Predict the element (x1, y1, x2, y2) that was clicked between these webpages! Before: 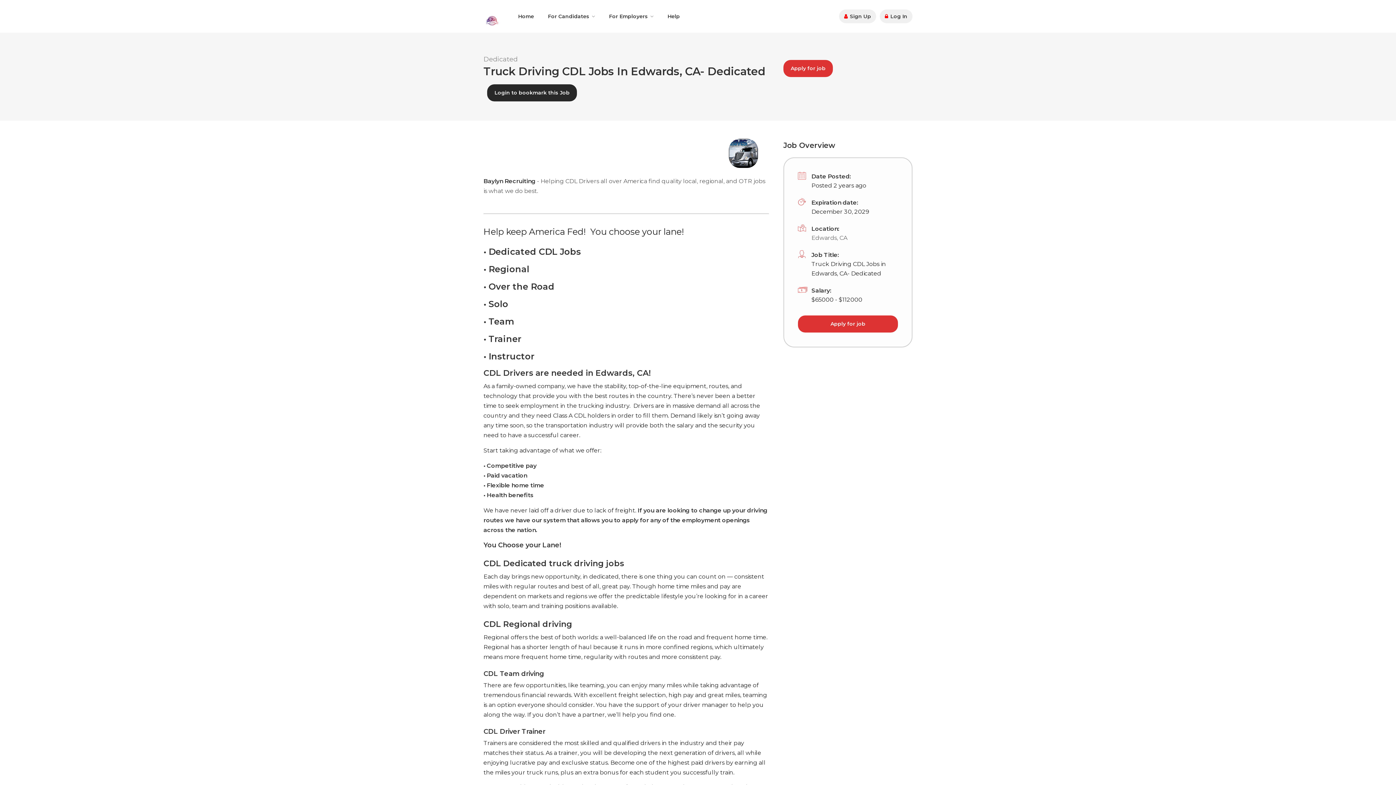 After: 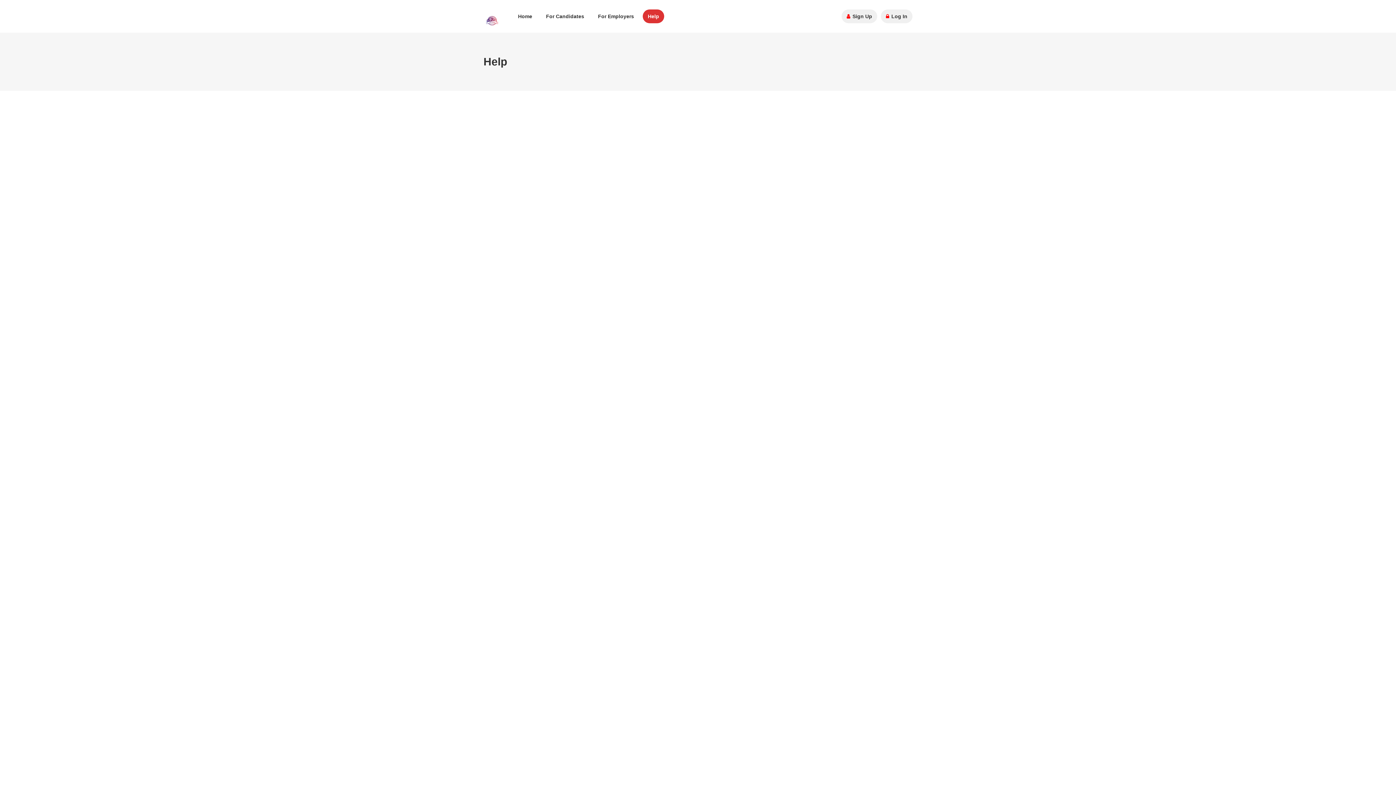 Action: bbox: (662, 9, 685, 23) label: Help